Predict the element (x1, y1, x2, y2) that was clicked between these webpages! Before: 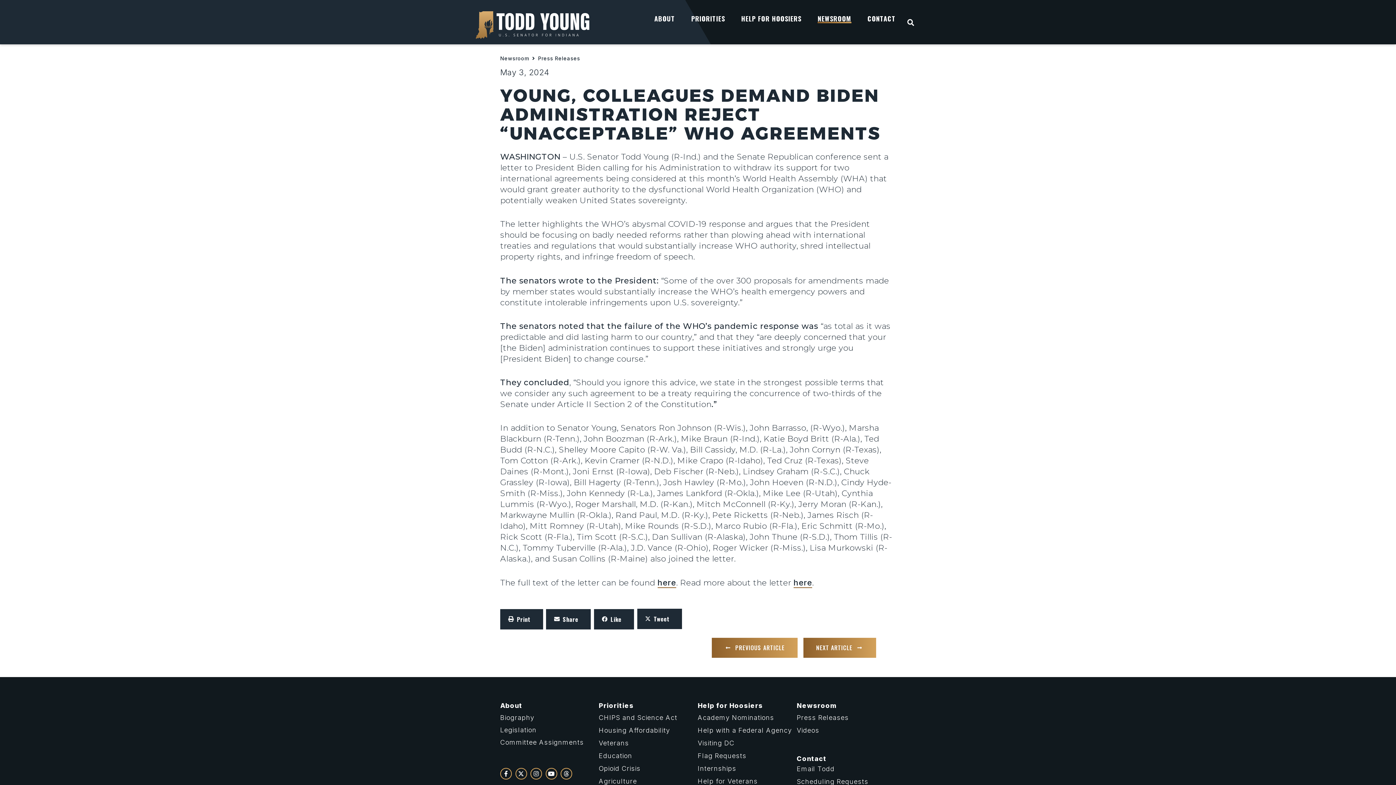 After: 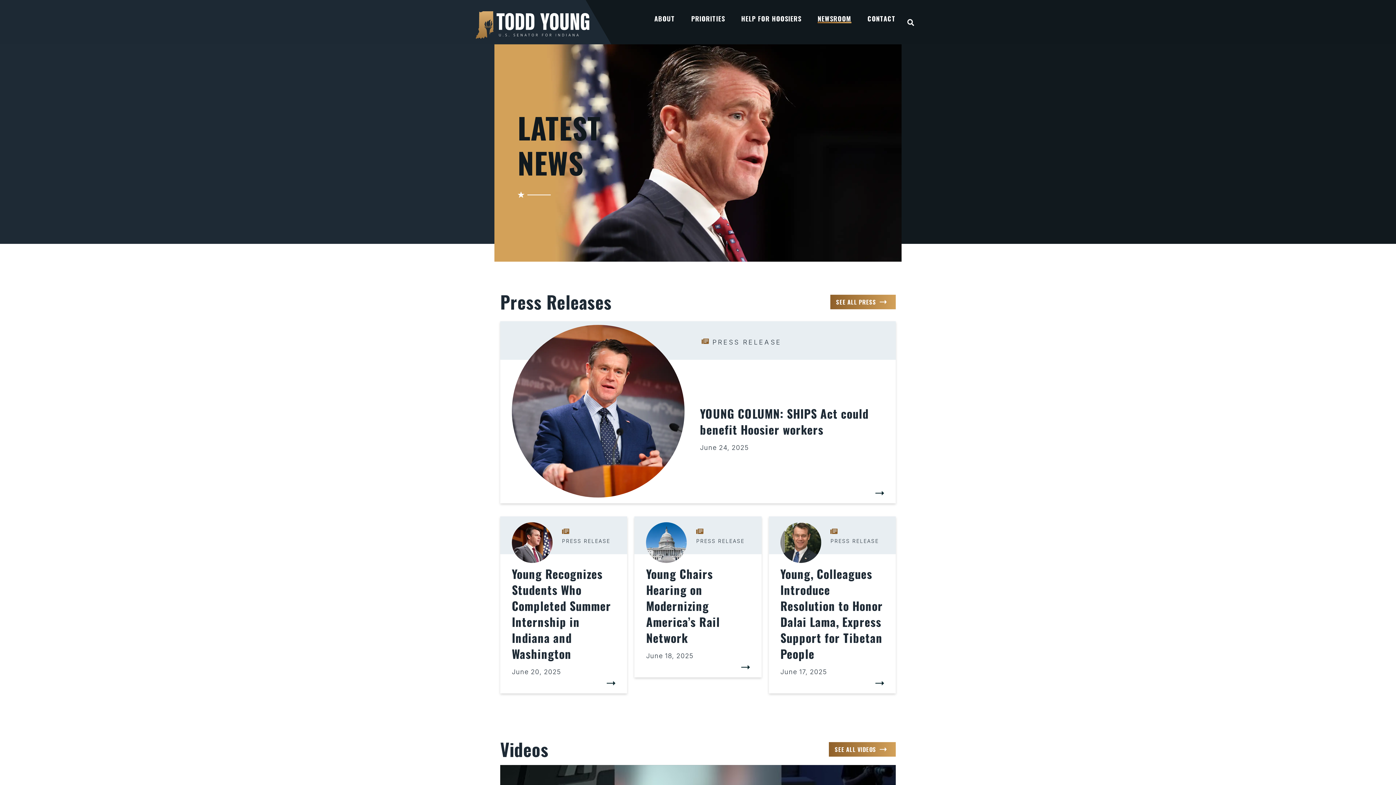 Action: label: Newsroom bbox: (500, 55, 529, 61)